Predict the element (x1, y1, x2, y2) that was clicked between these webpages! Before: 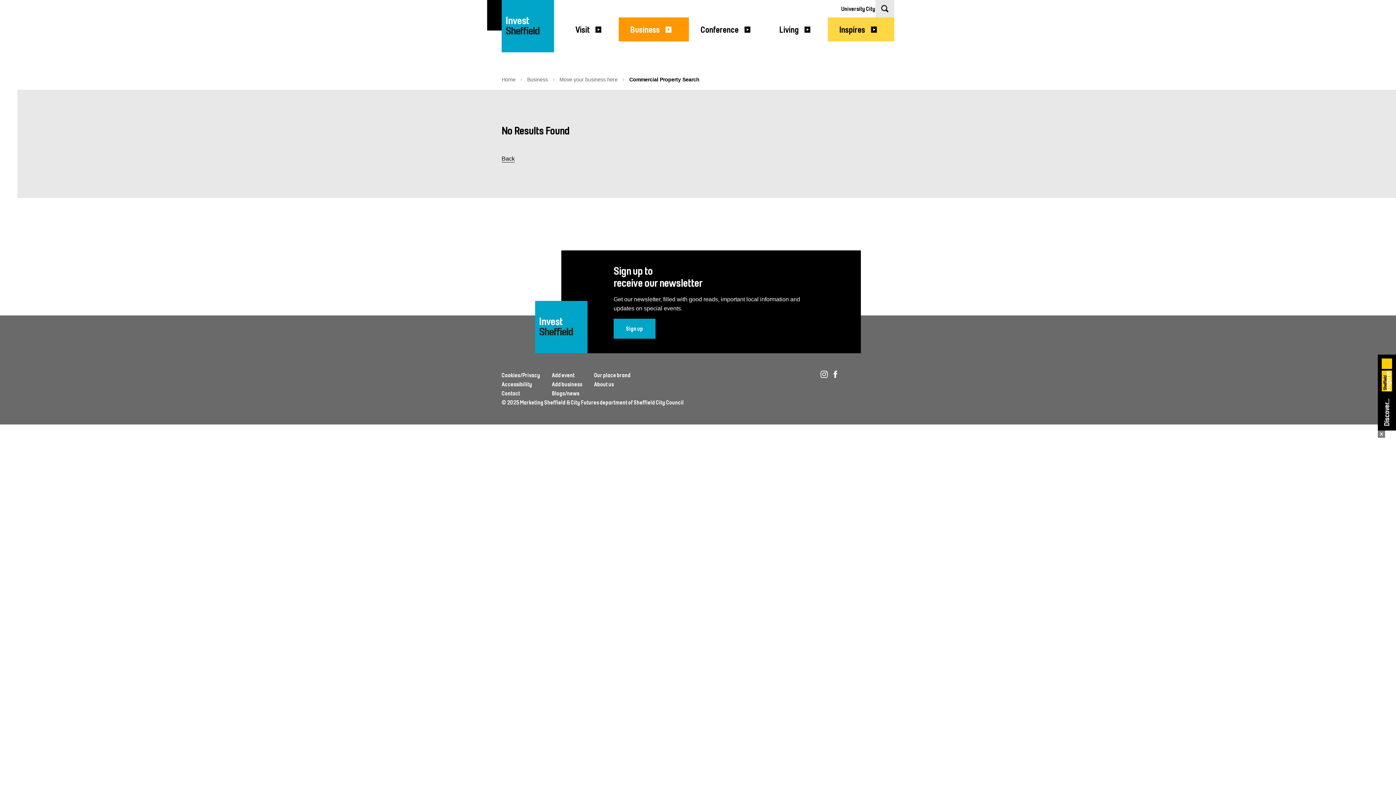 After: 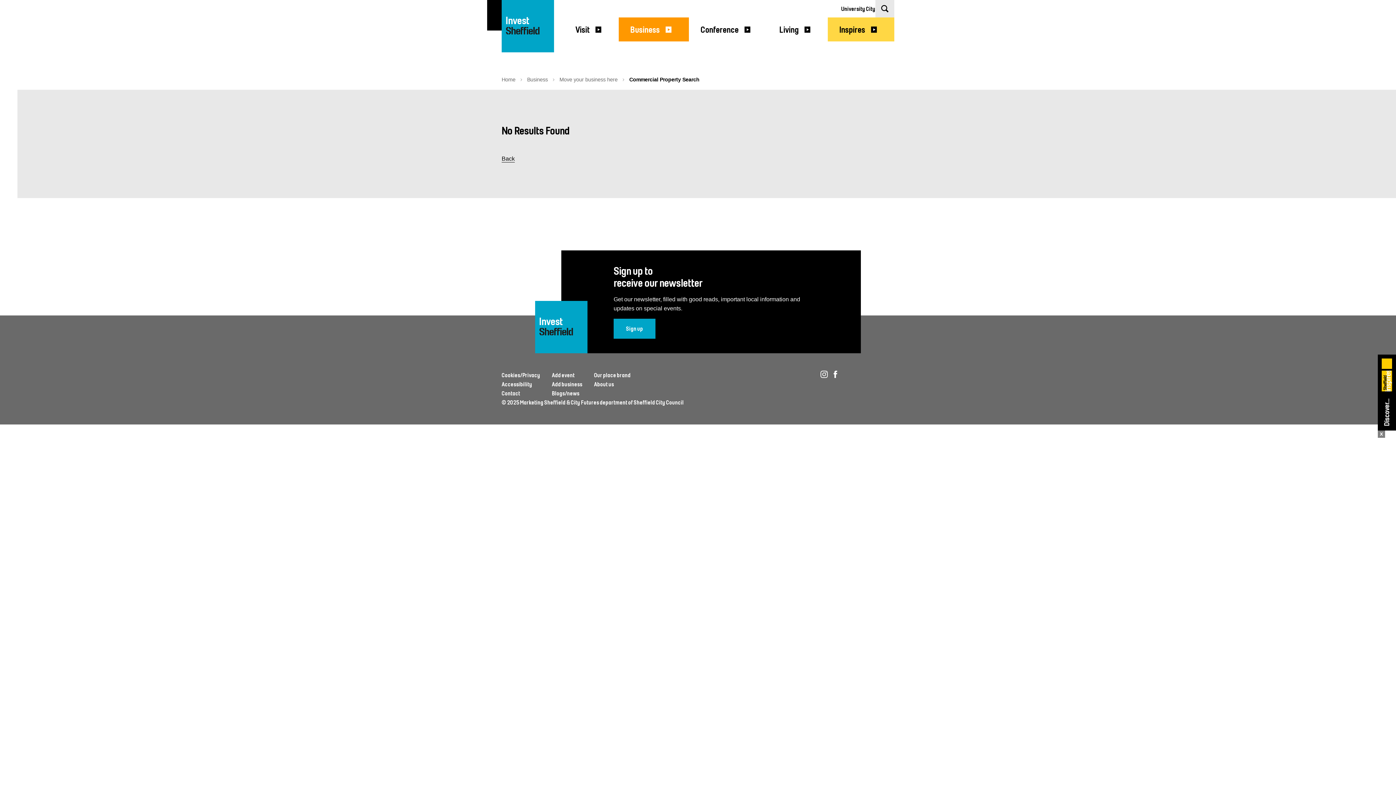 Action: label: Facebook bbox: (833, 372, 837, 379)